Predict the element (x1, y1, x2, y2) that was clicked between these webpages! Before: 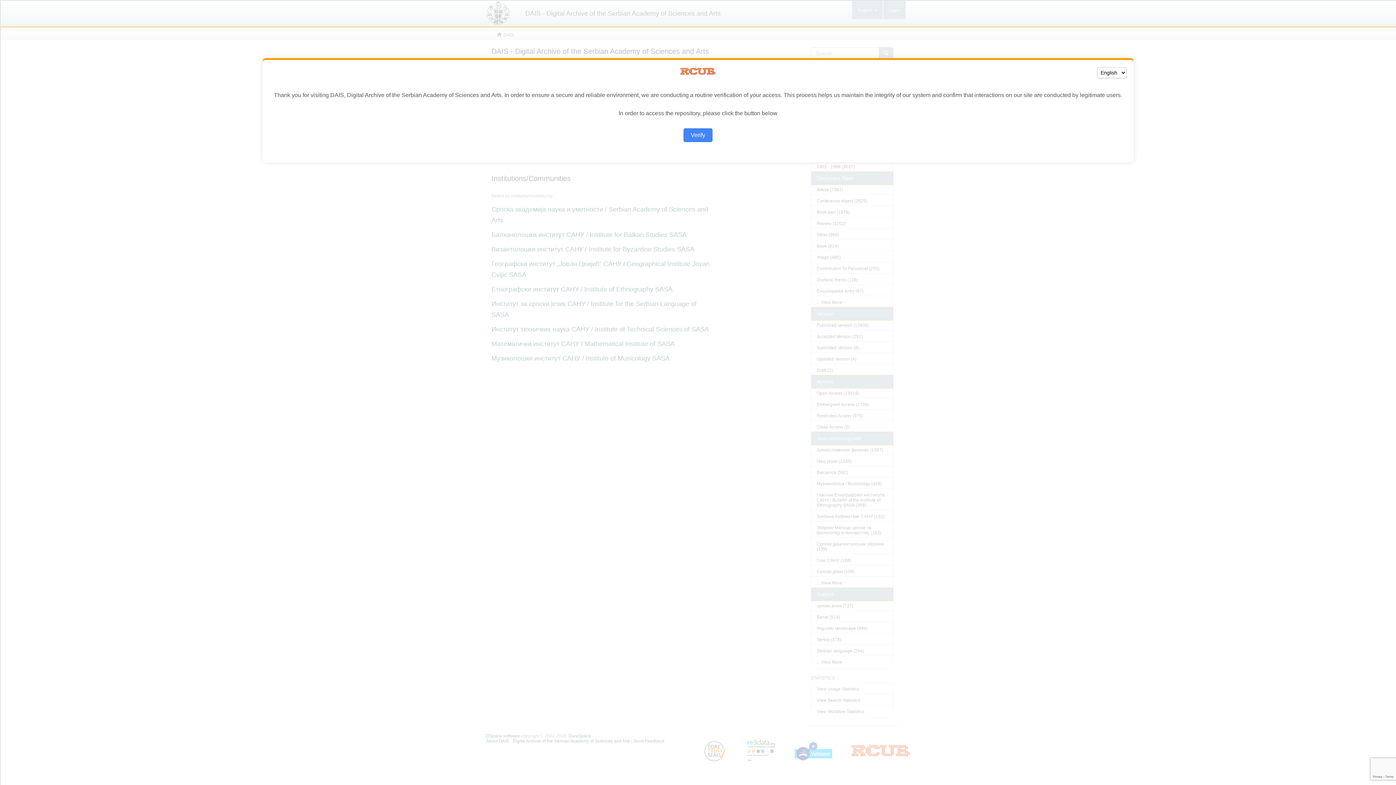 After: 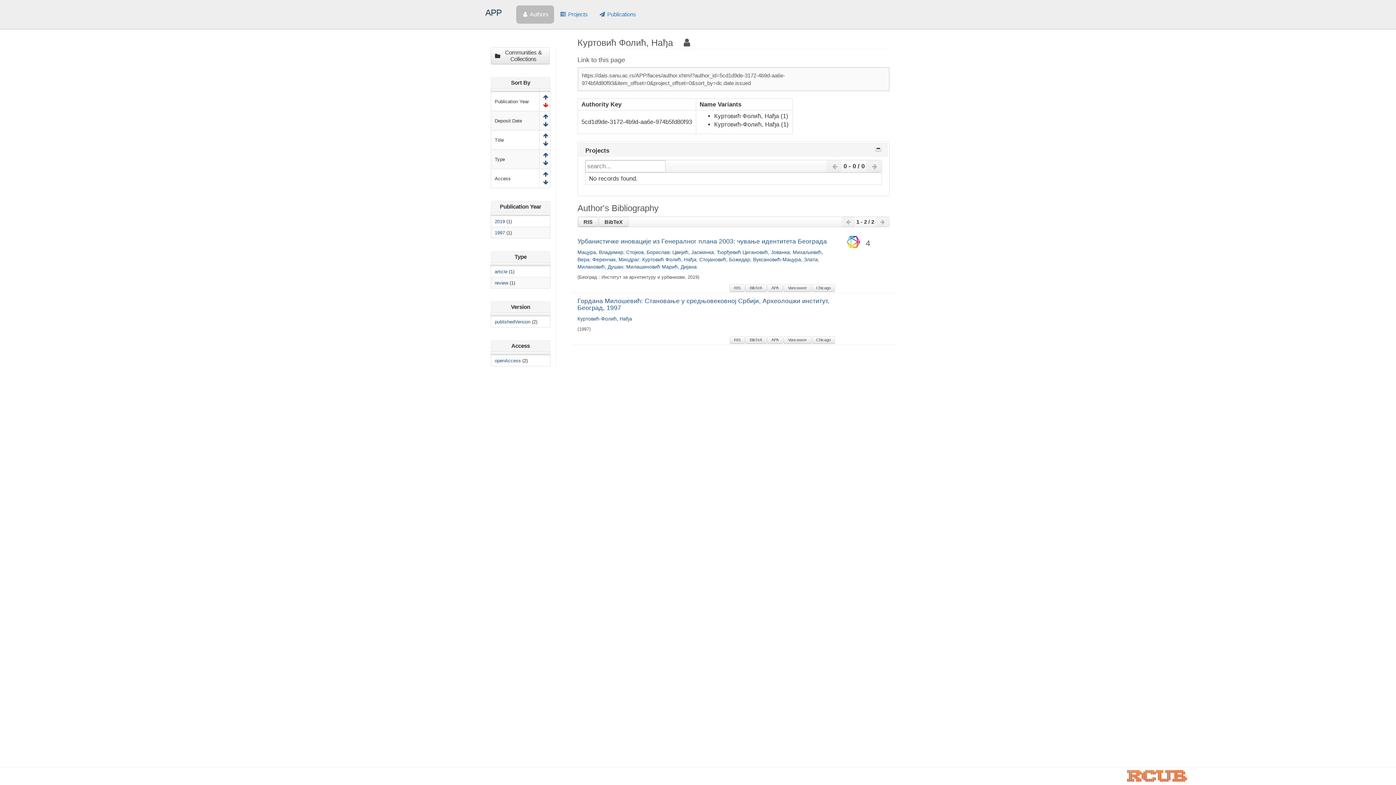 Action: label: Verify bbox: (683, 128, 712, 142)